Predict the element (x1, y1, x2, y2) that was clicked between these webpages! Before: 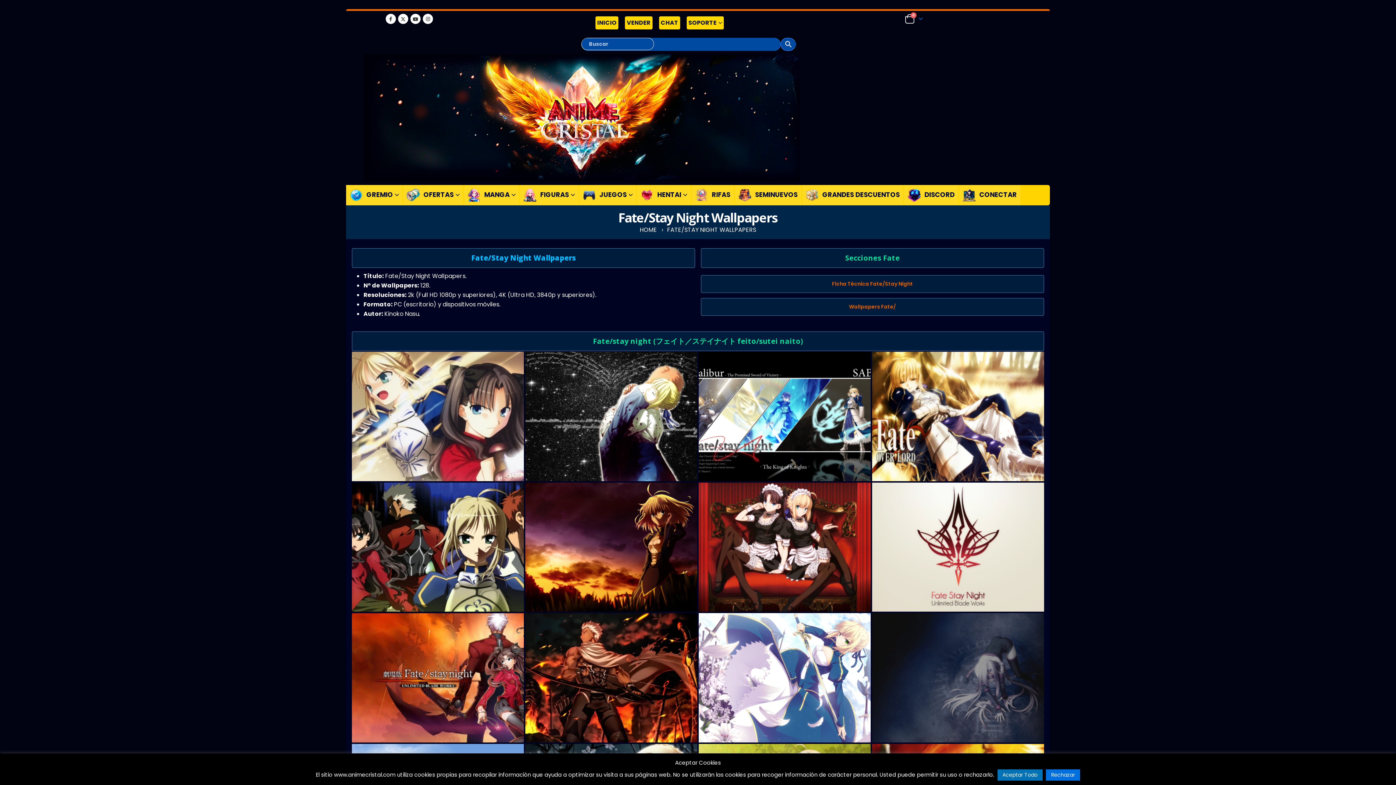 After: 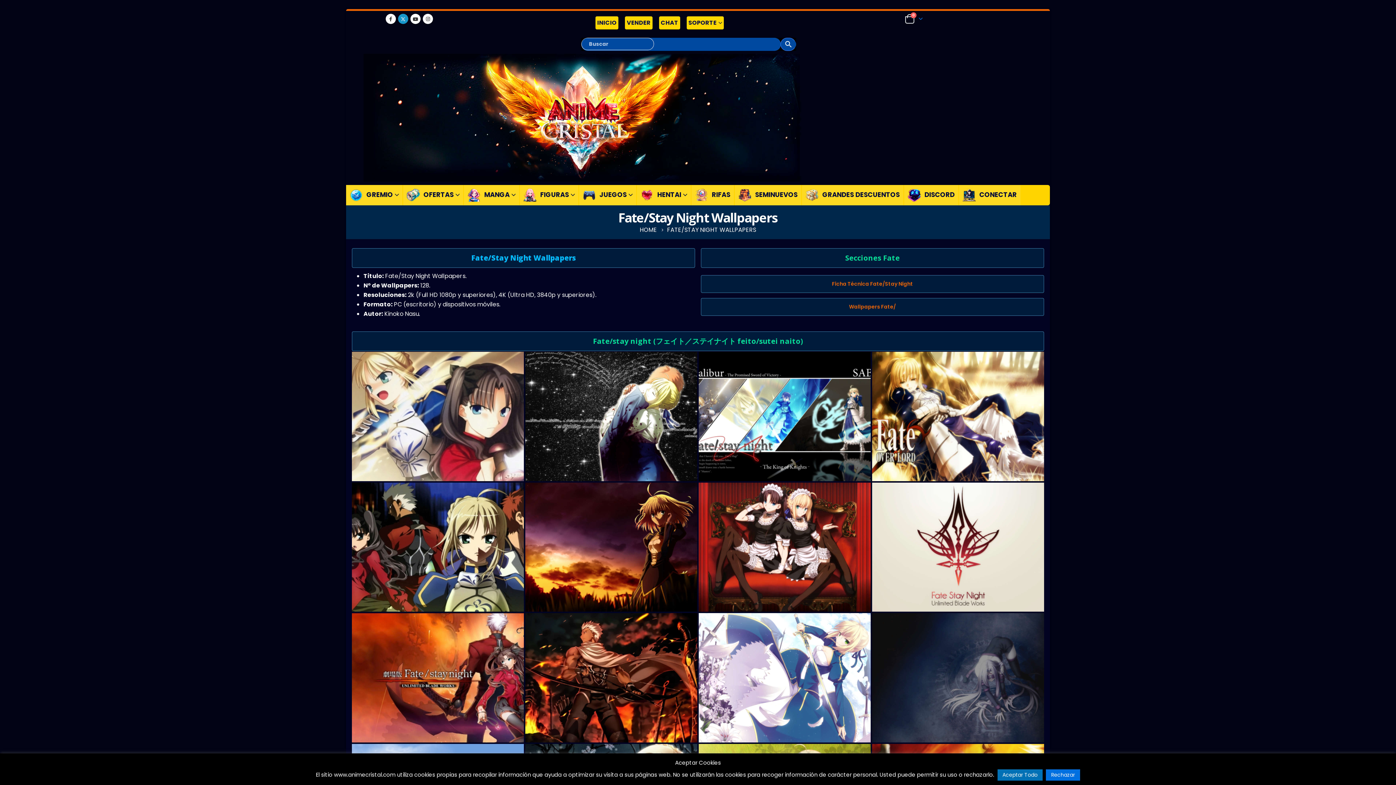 Action: label: X bbox: (398, 13, 408, 24)